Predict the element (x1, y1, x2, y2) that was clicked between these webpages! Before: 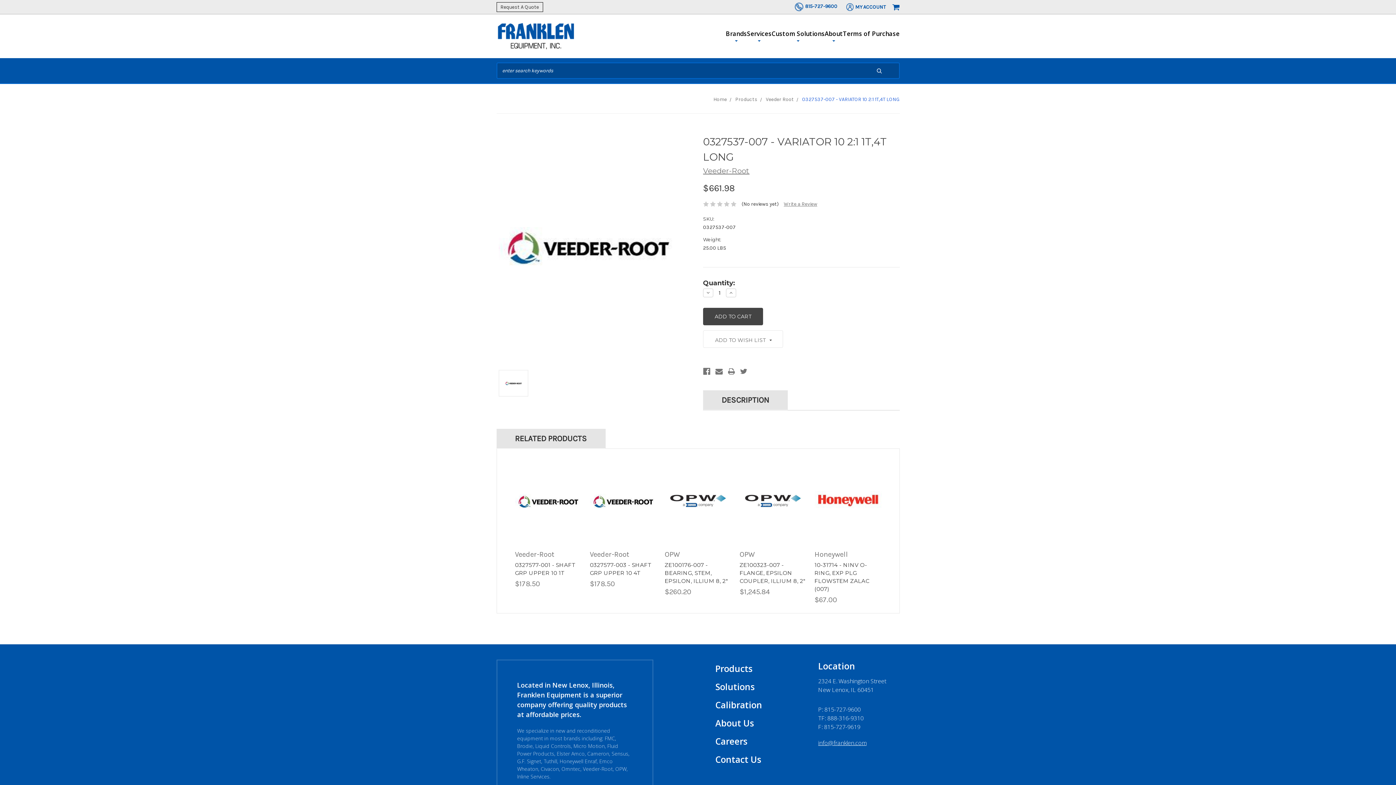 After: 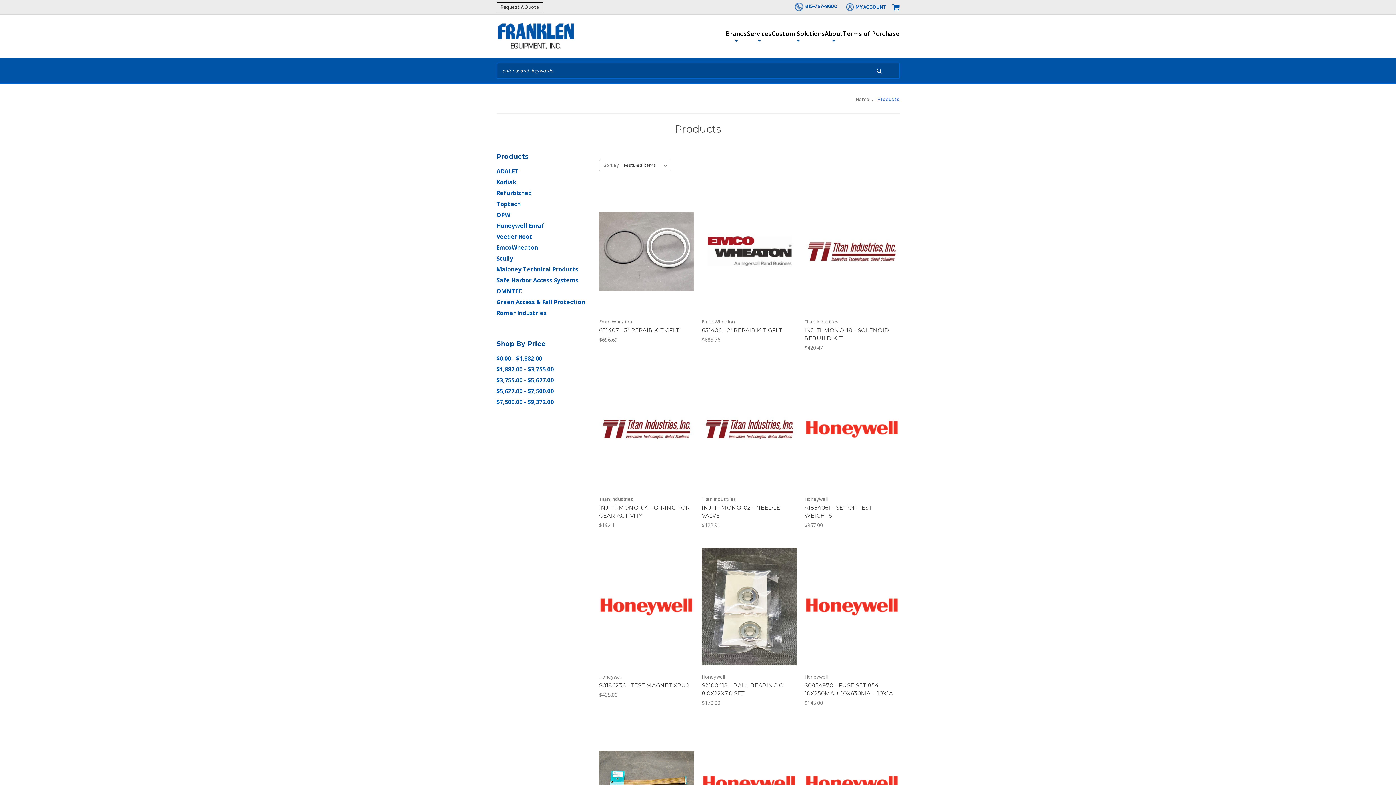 Action: bbox: (735, 96, 757, 102) label: Products